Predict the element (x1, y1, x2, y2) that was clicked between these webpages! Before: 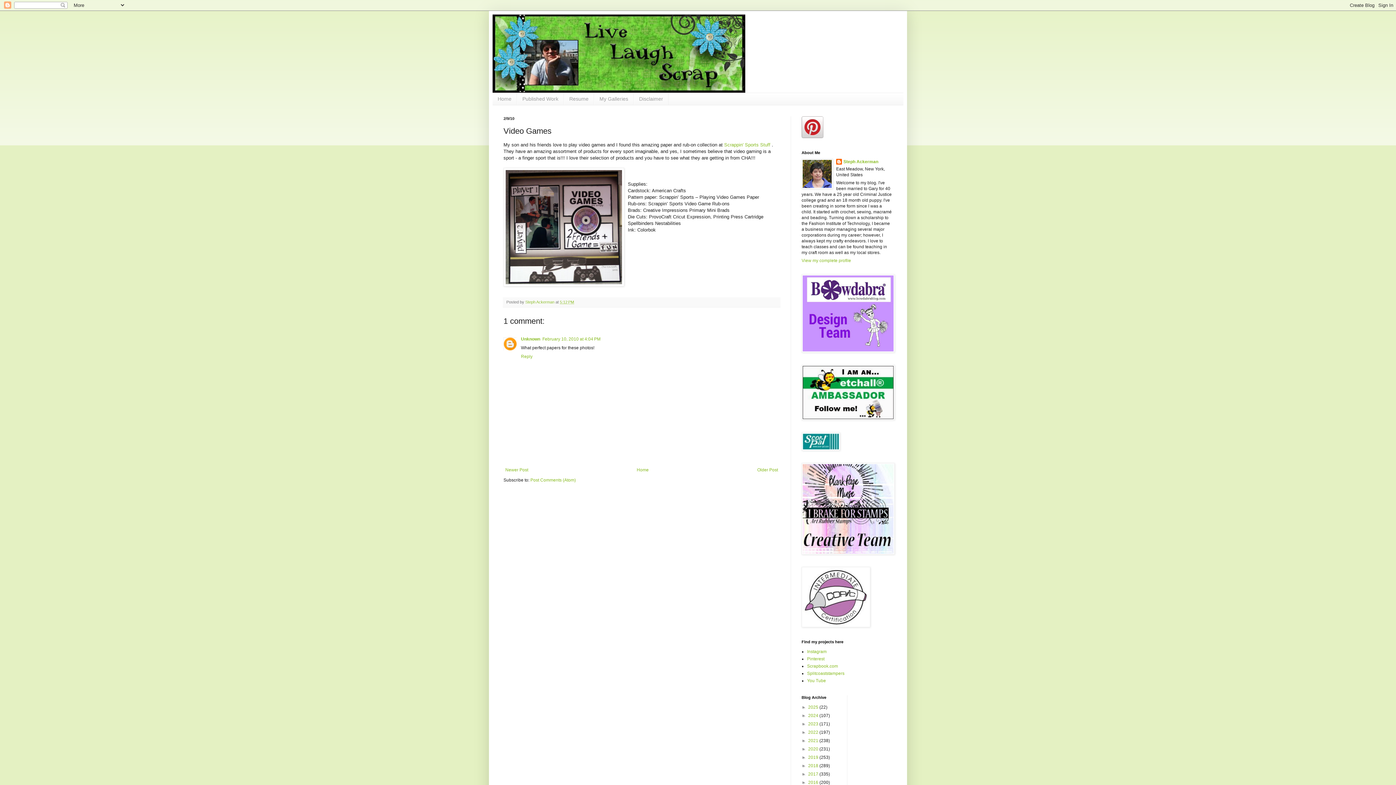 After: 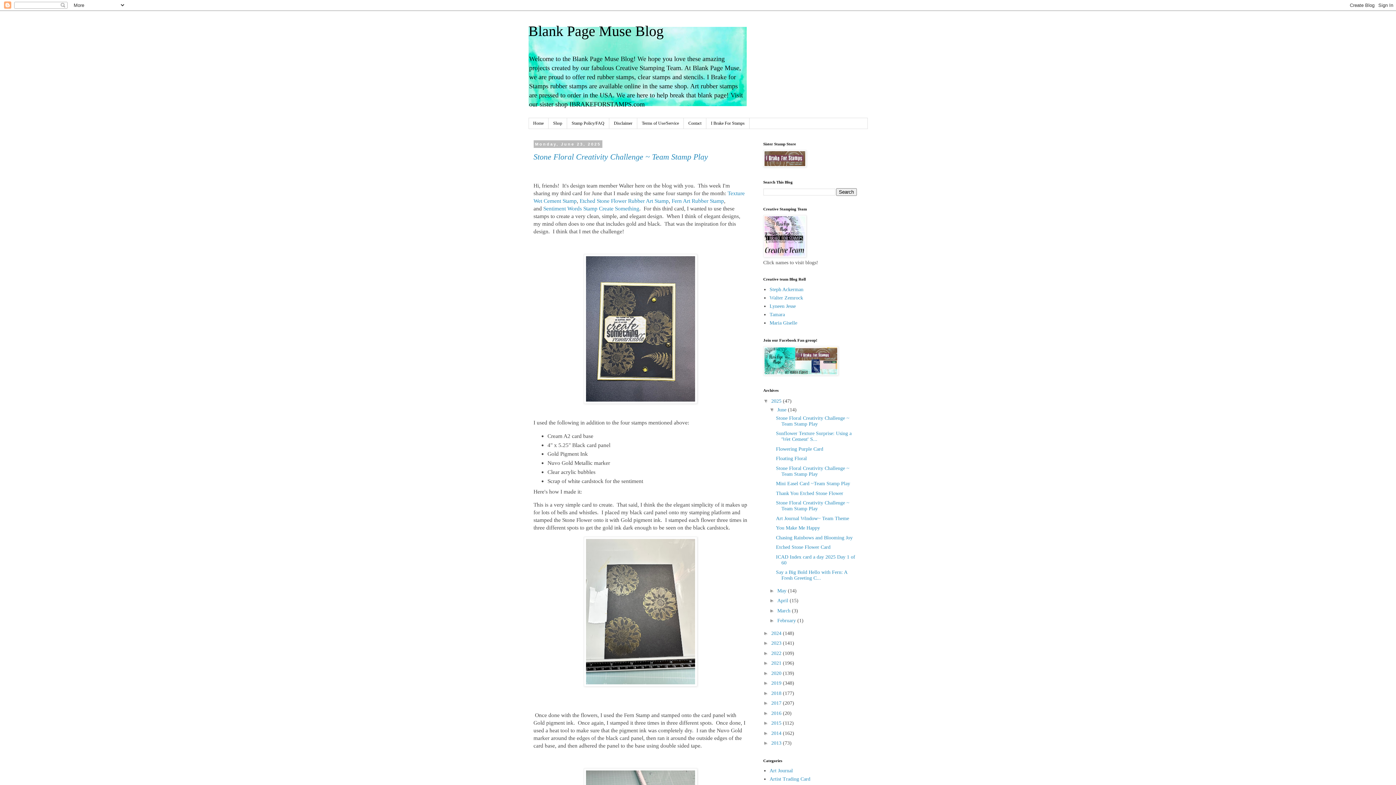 Action: bbox: (801, 550, 894, 555)